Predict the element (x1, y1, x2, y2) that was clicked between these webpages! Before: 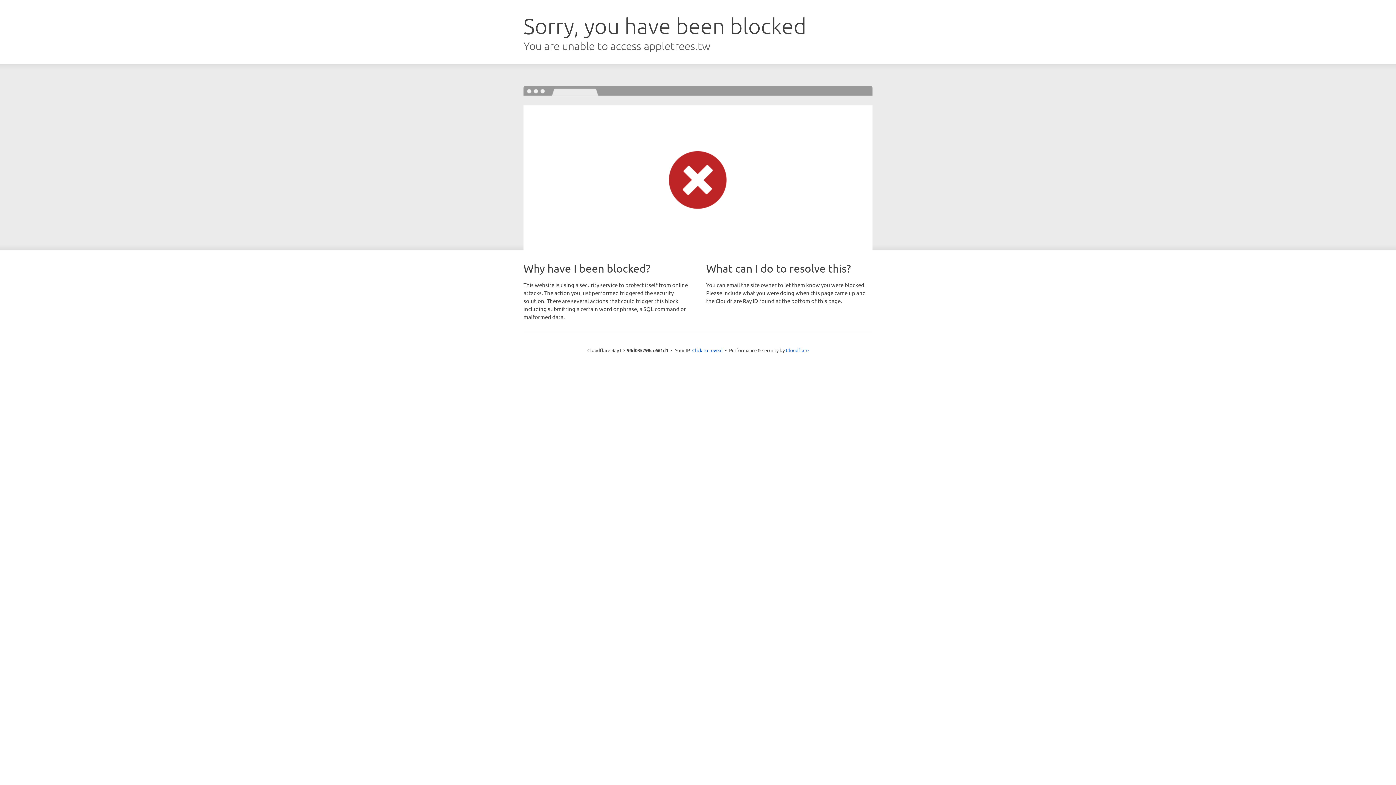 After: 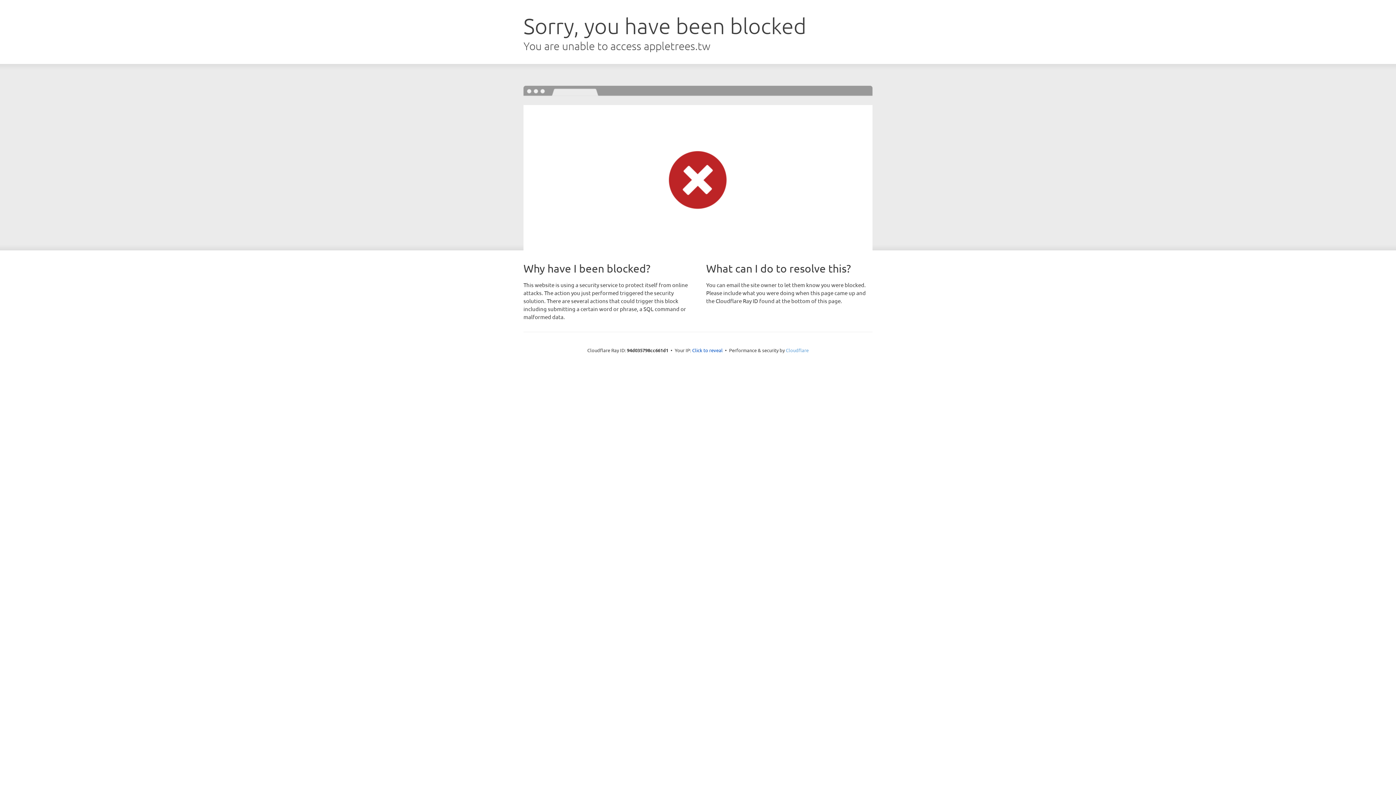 Action: label: Cloudflare bbox: (786, 347, 808, 353)